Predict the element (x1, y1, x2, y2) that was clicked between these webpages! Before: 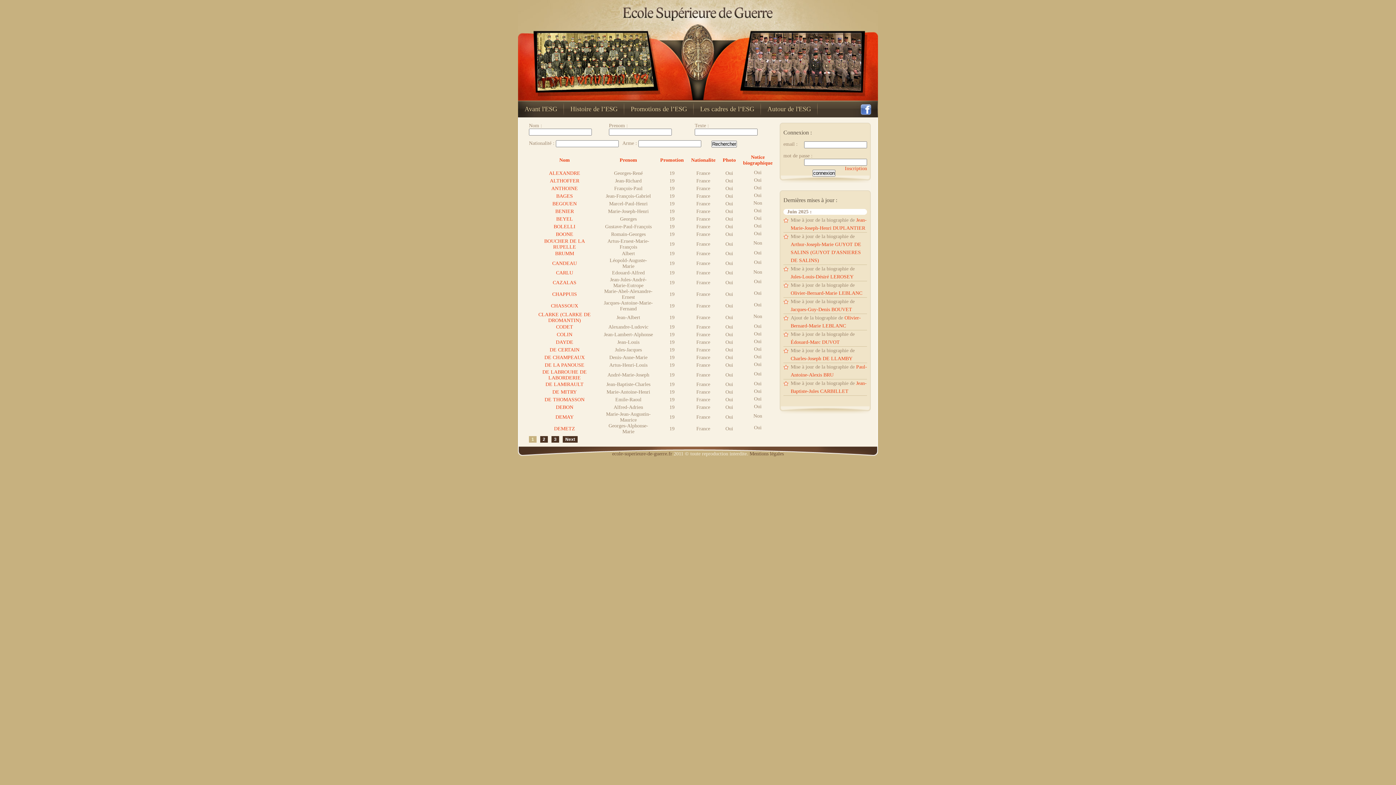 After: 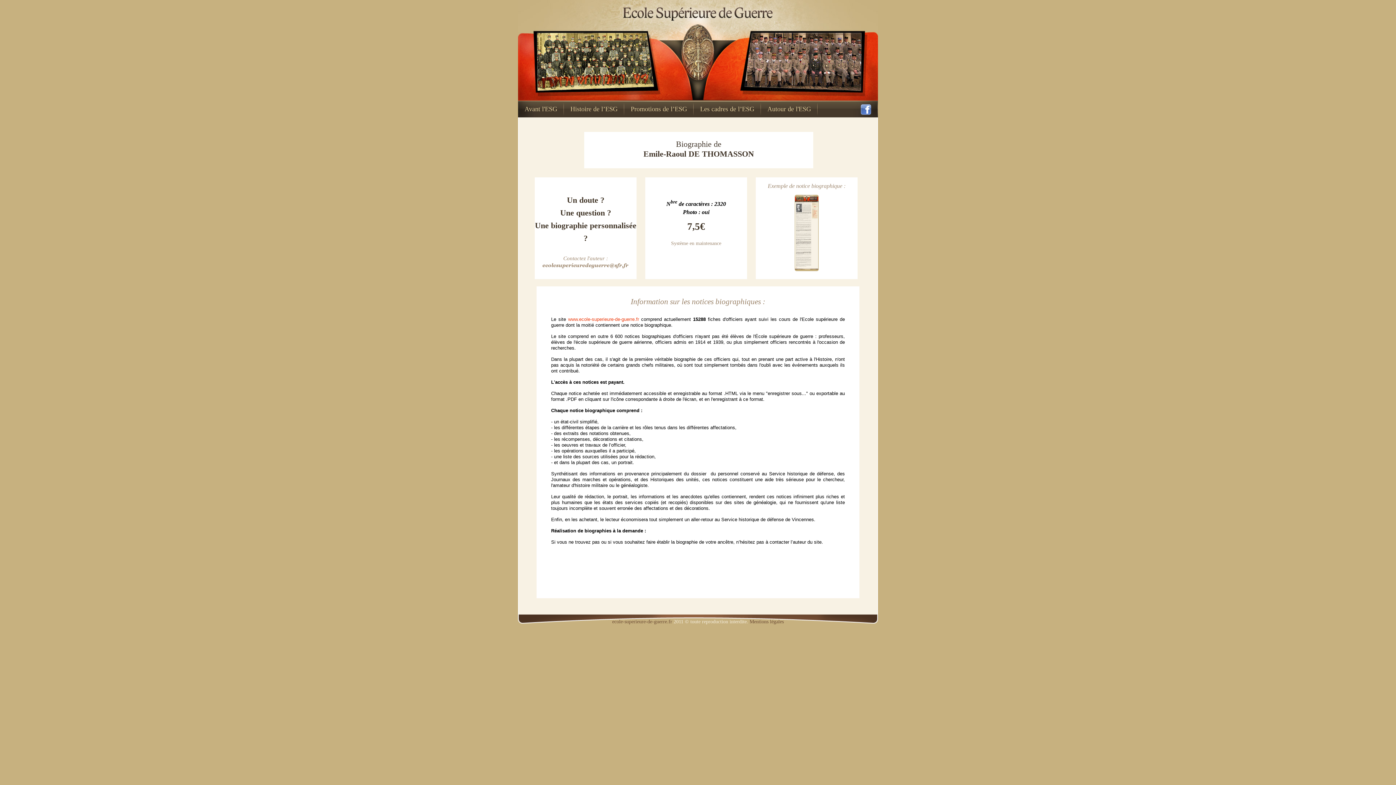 Action: bbox: (544, 397, 584, 402) label: DE THOMASSON